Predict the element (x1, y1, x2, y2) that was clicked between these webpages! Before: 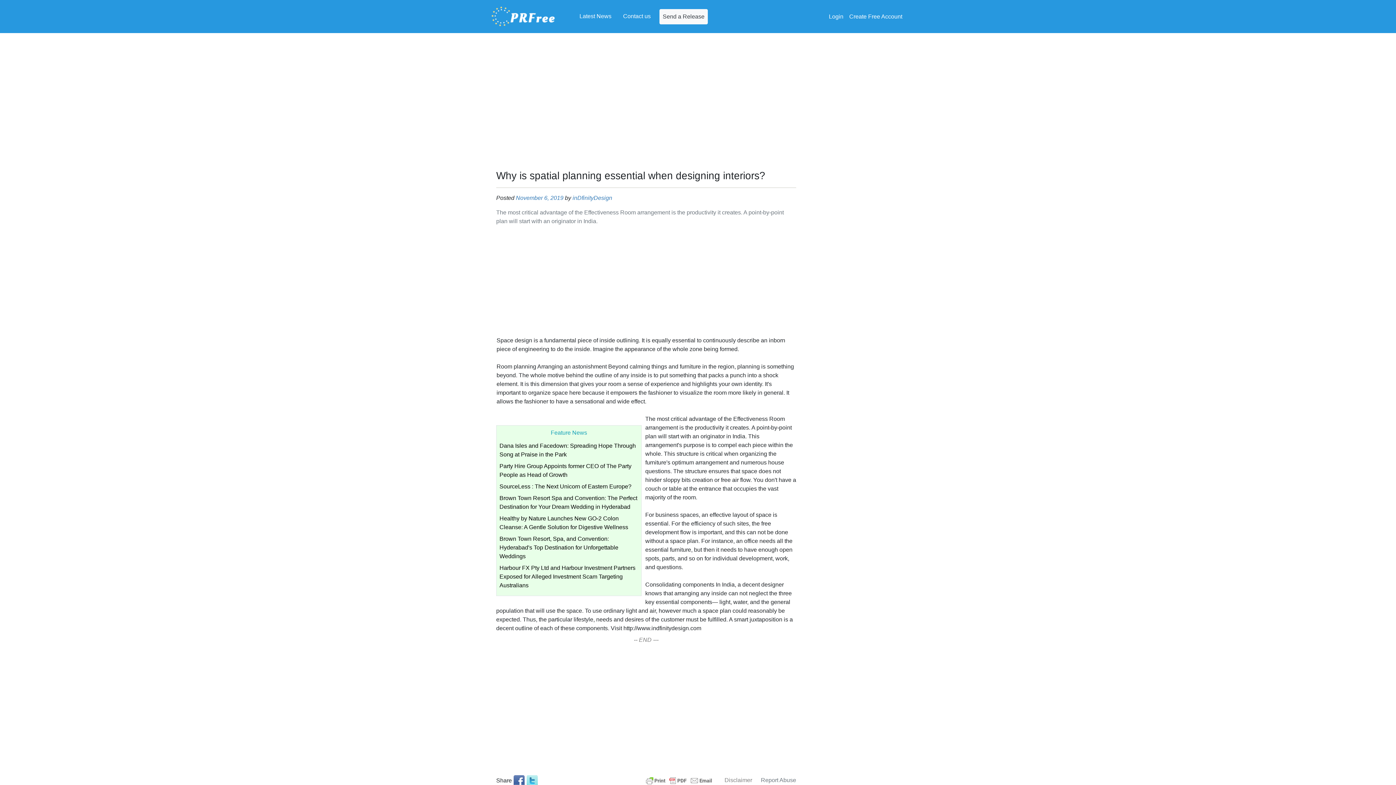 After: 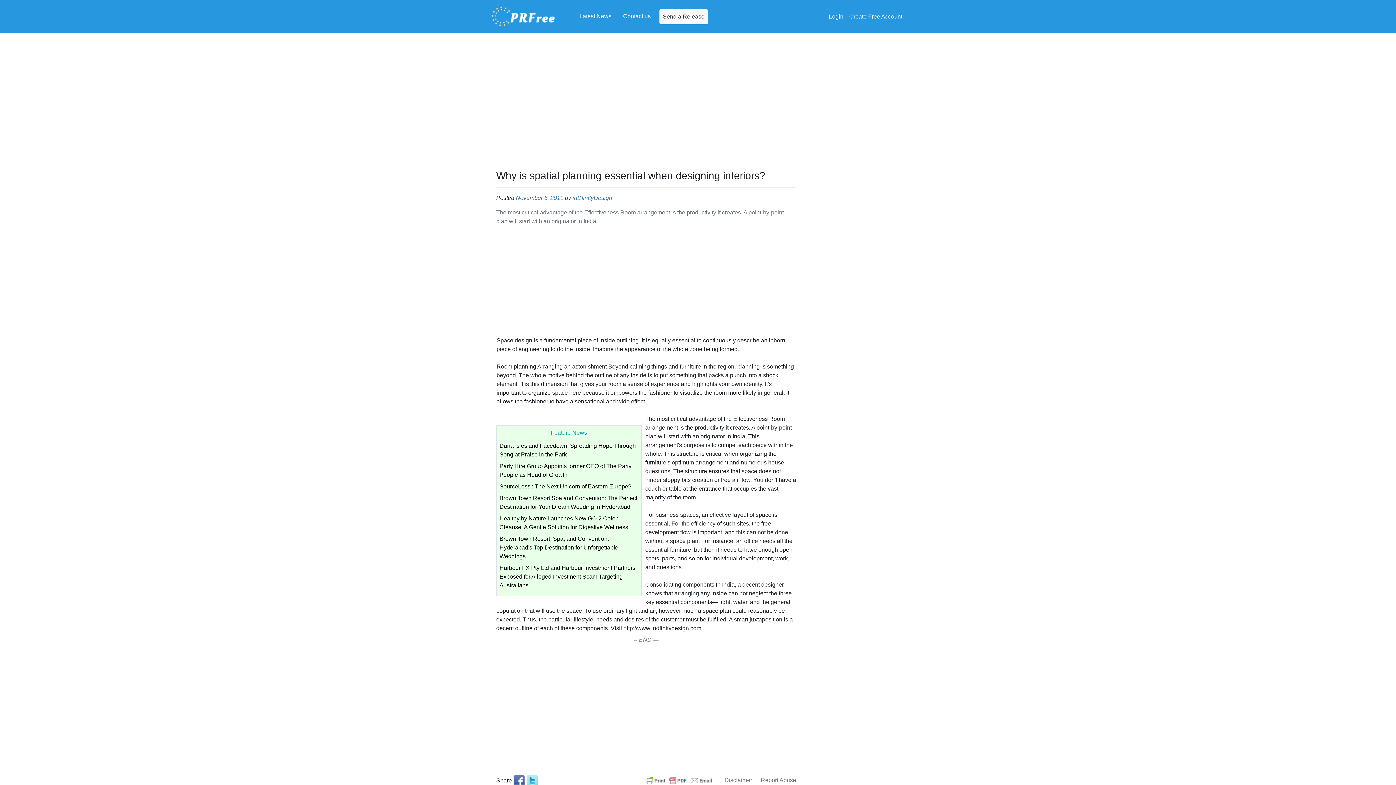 Action: bbox: (526, 777, 538, 784)